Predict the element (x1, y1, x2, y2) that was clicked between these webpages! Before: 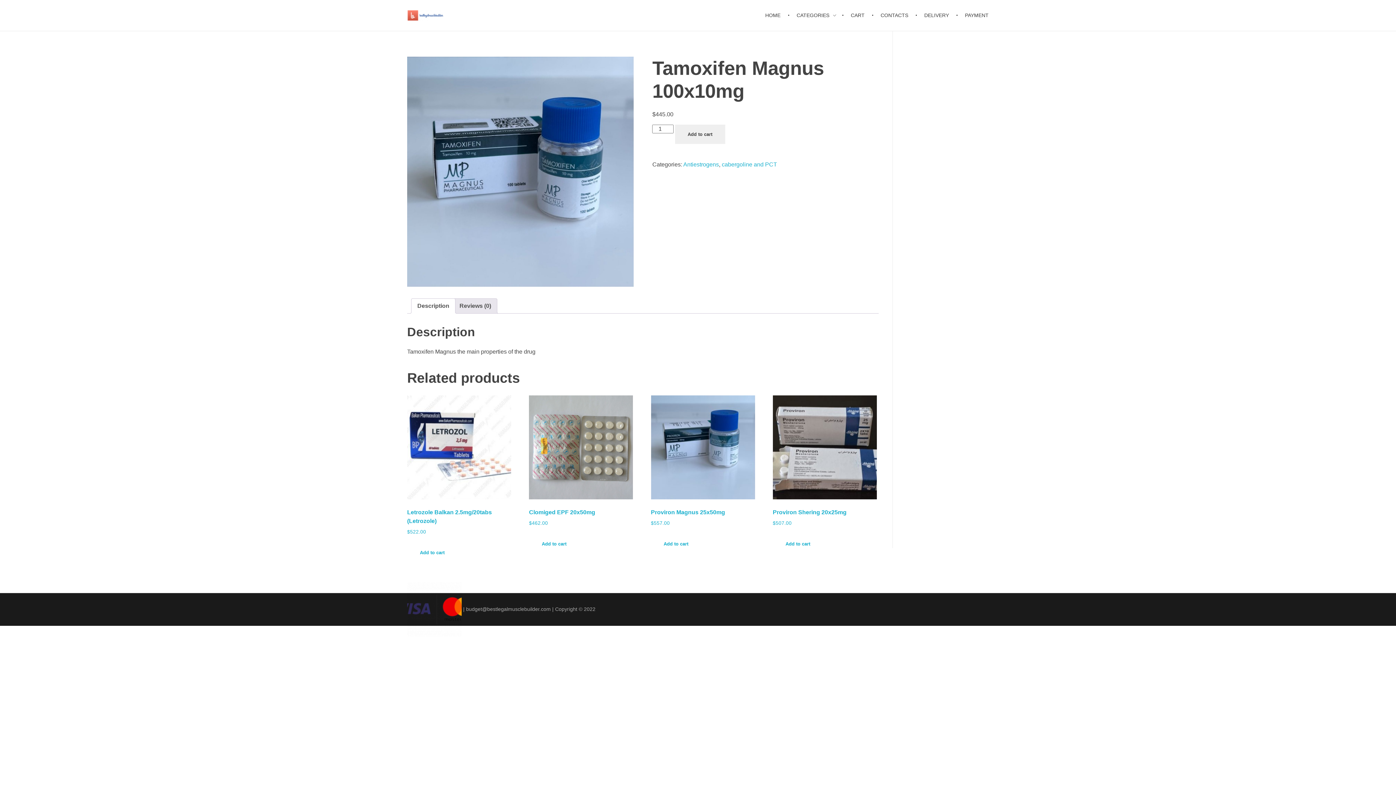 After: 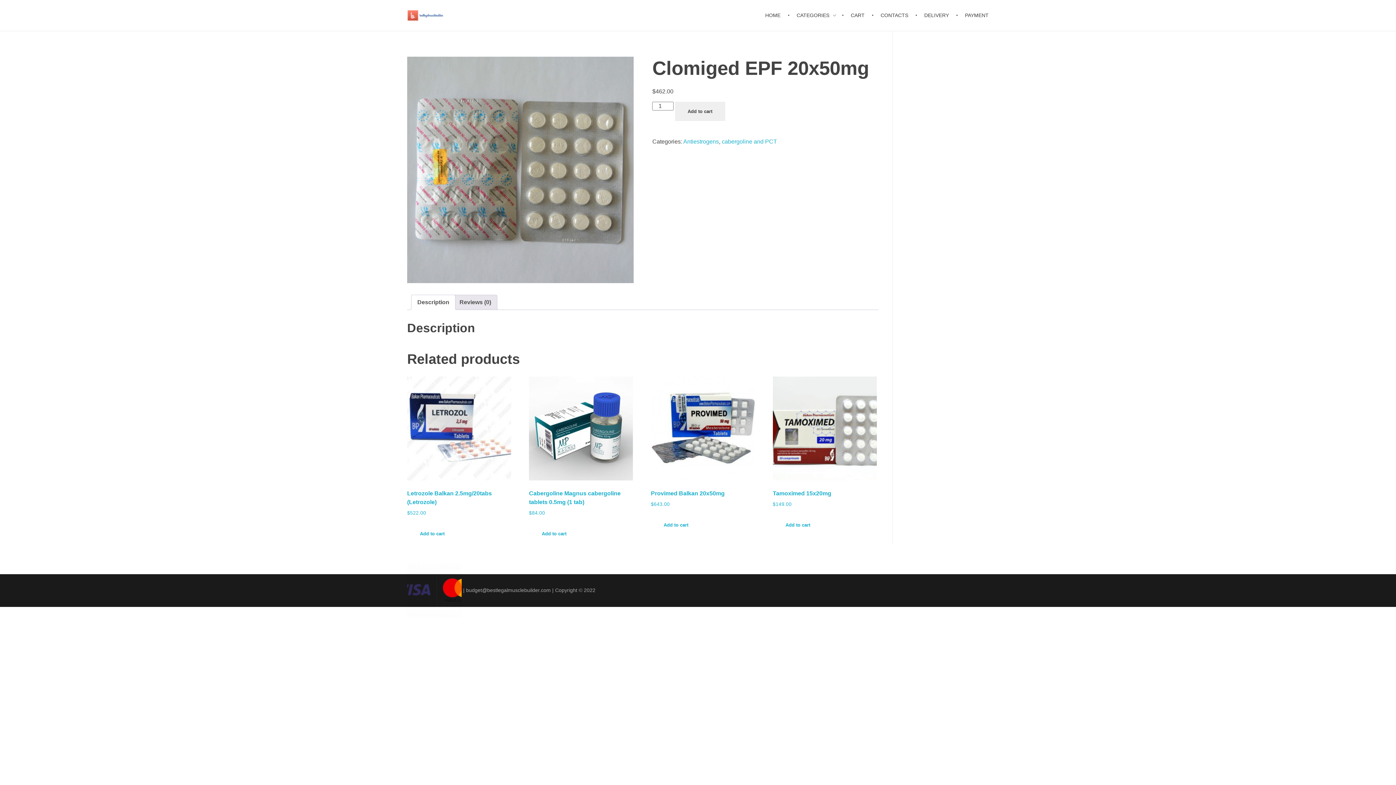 Action: label: Clomiged EPF 20x50mg
$462.00 bbox: (529, 395, 633, 527)